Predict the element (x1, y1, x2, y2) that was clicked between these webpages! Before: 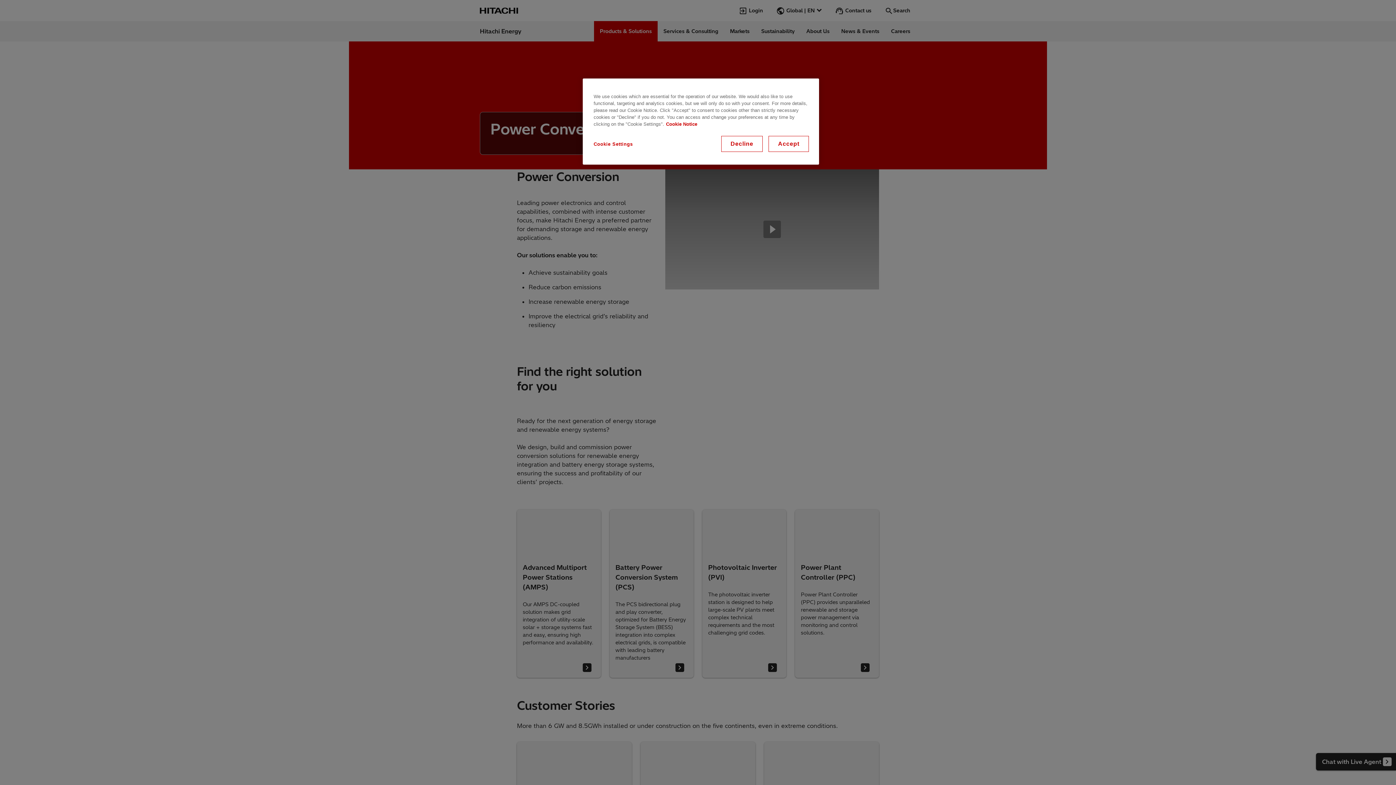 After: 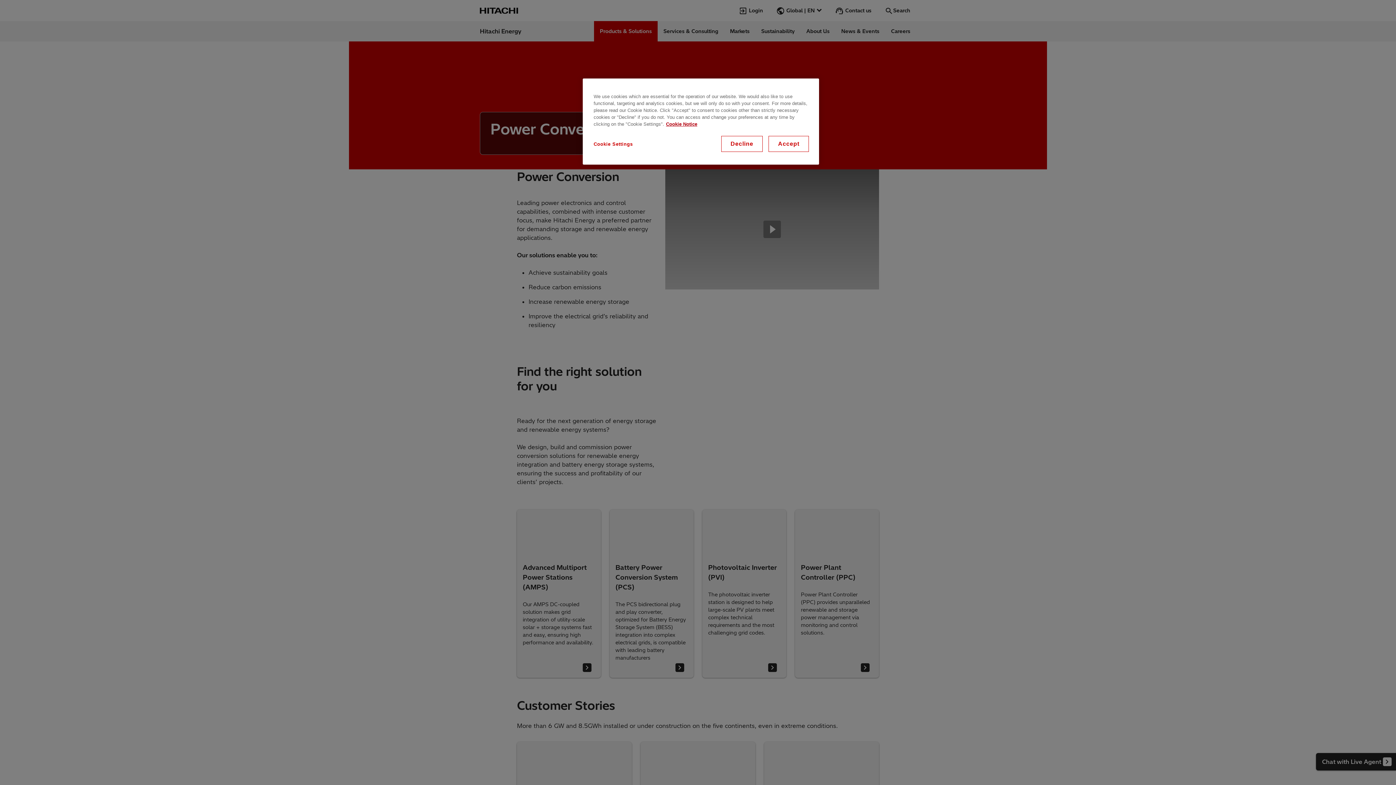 Action: bbox: (666, 121, 697, 126) label: More information about your privacy, opens in a new tab